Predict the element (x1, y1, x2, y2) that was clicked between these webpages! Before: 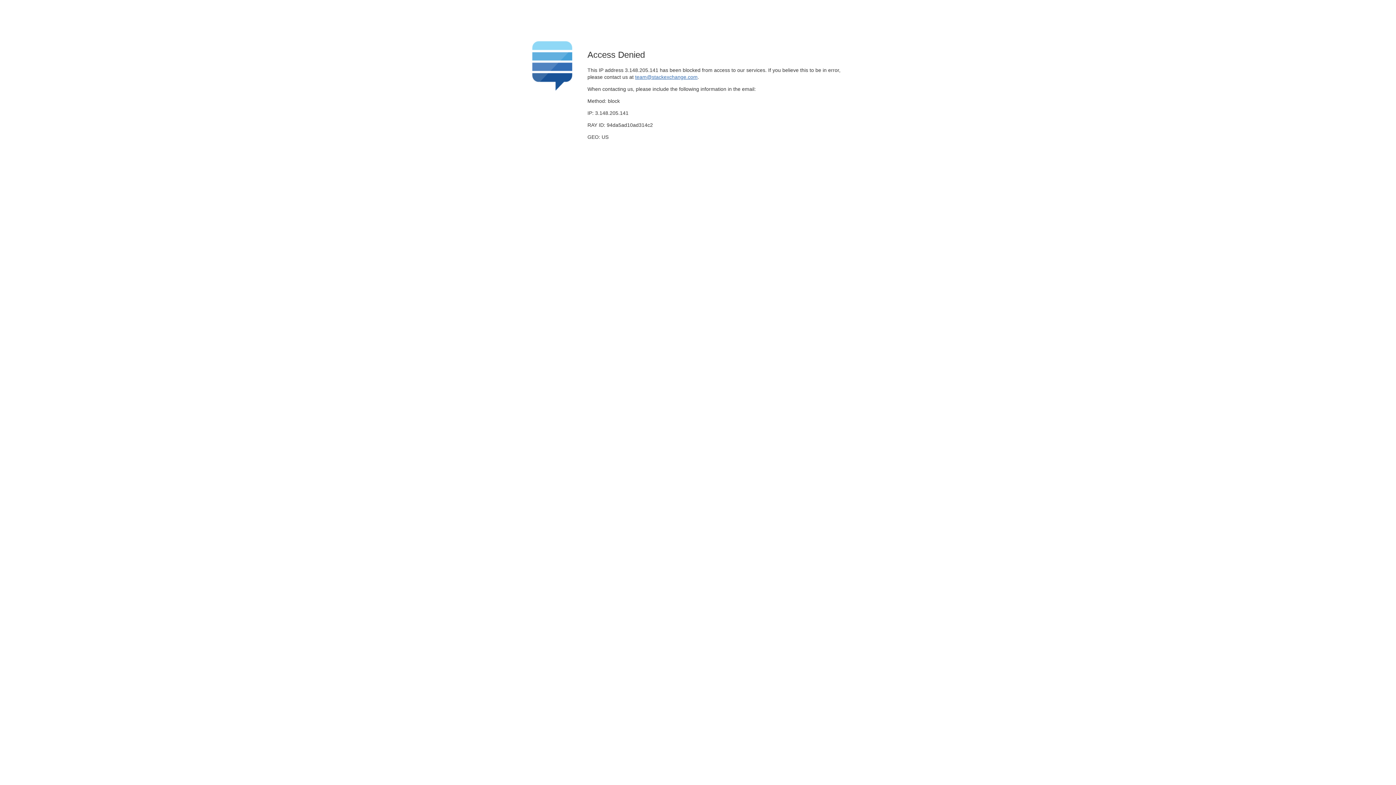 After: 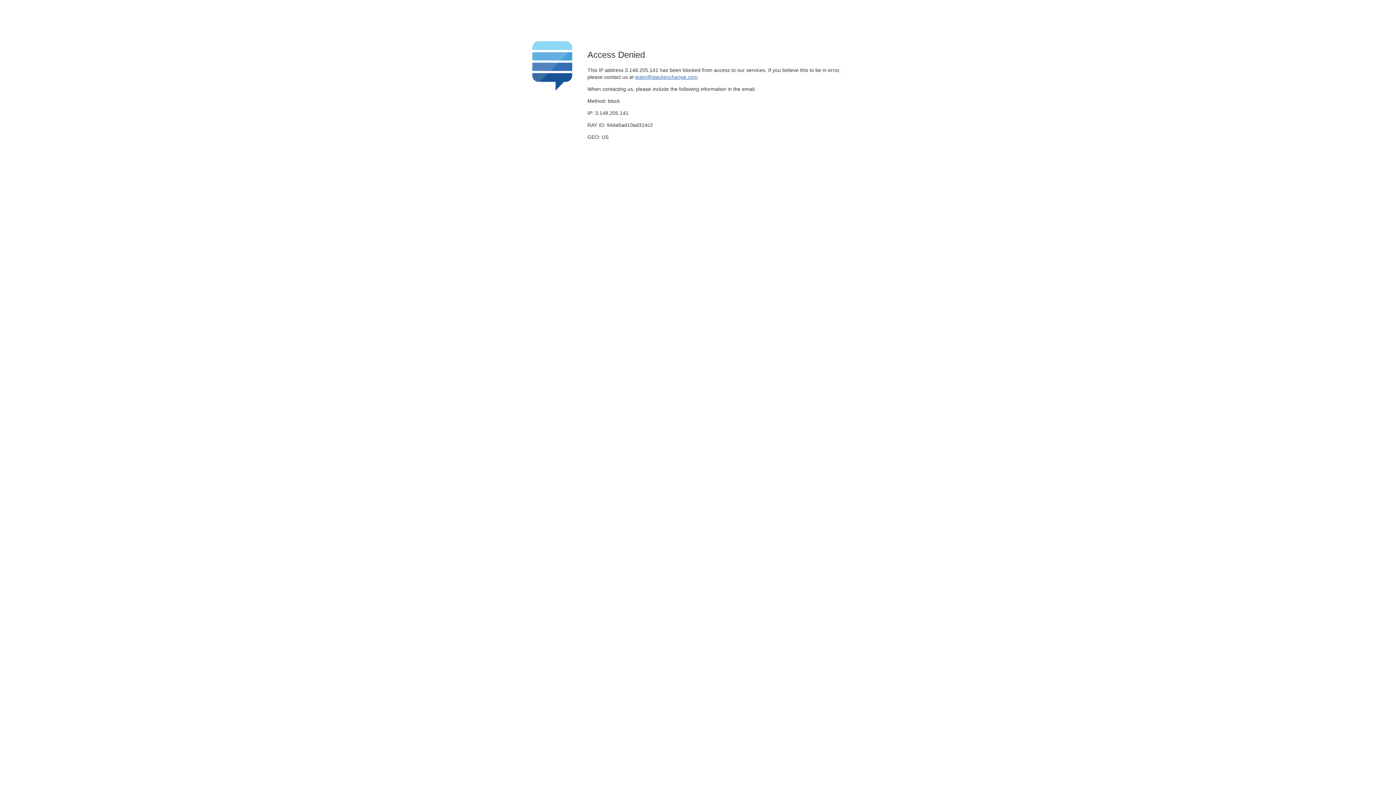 Action: bbox: (635, 74, 697, 79) label: team@stackexchange.com